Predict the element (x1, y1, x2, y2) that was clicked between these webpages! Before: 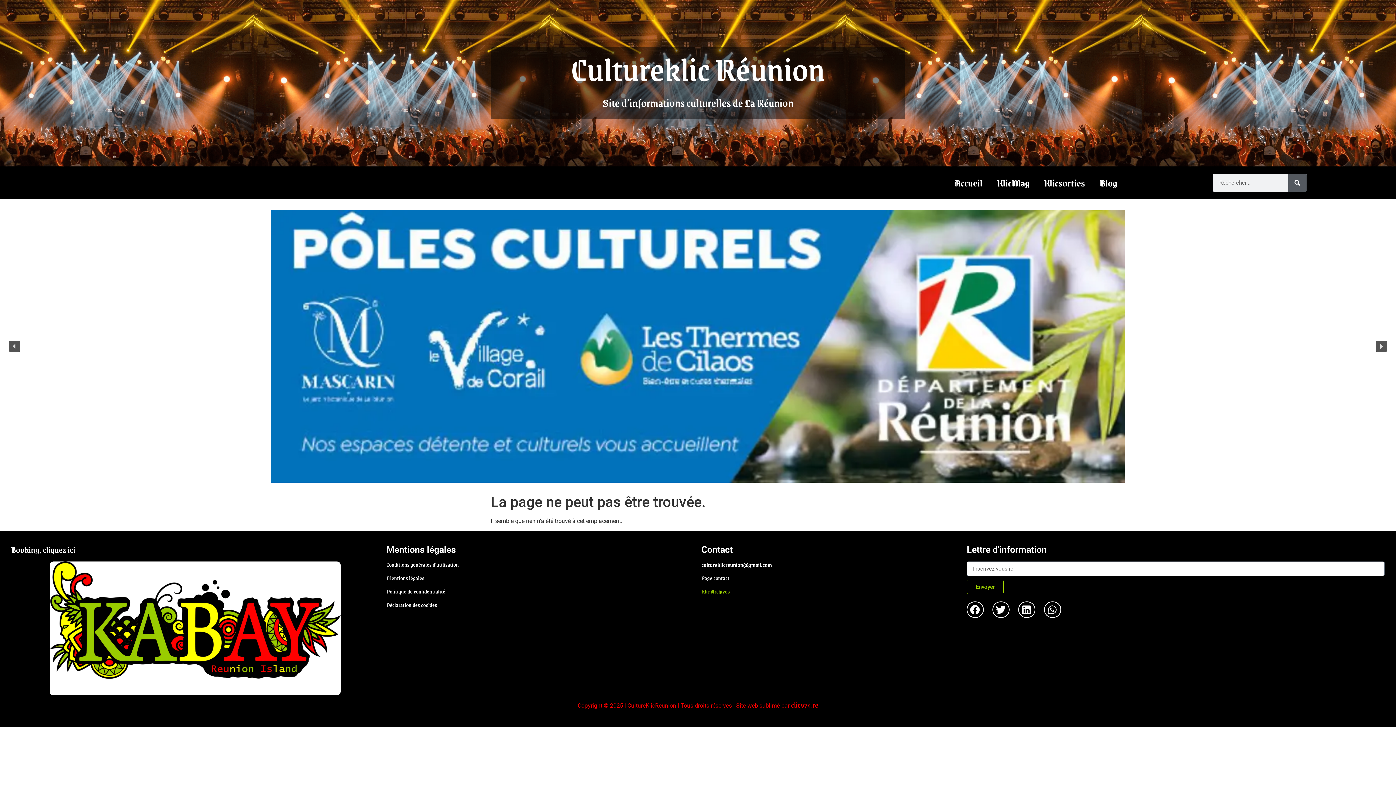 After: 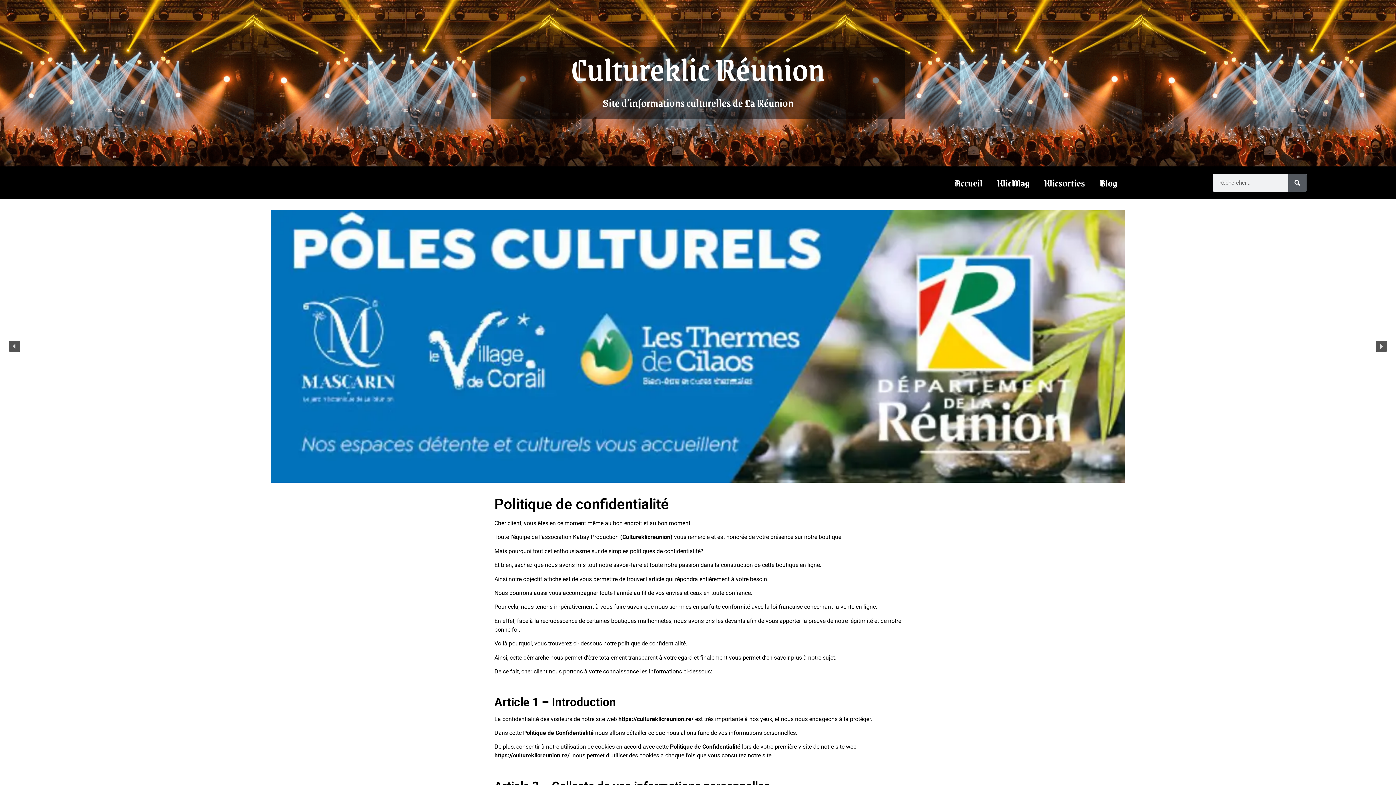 Action: label: Politique de confidentialité bbox: (386, 587, 445, 596)